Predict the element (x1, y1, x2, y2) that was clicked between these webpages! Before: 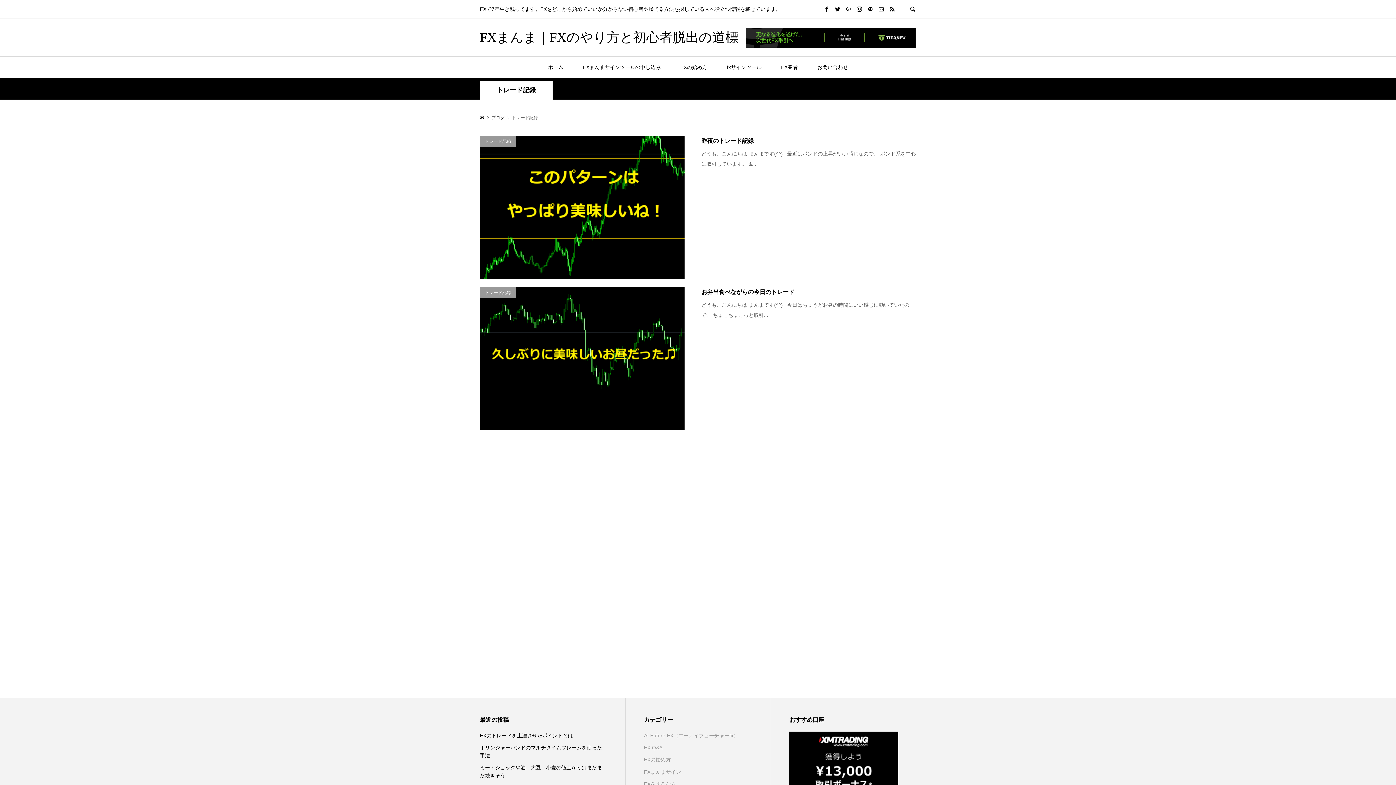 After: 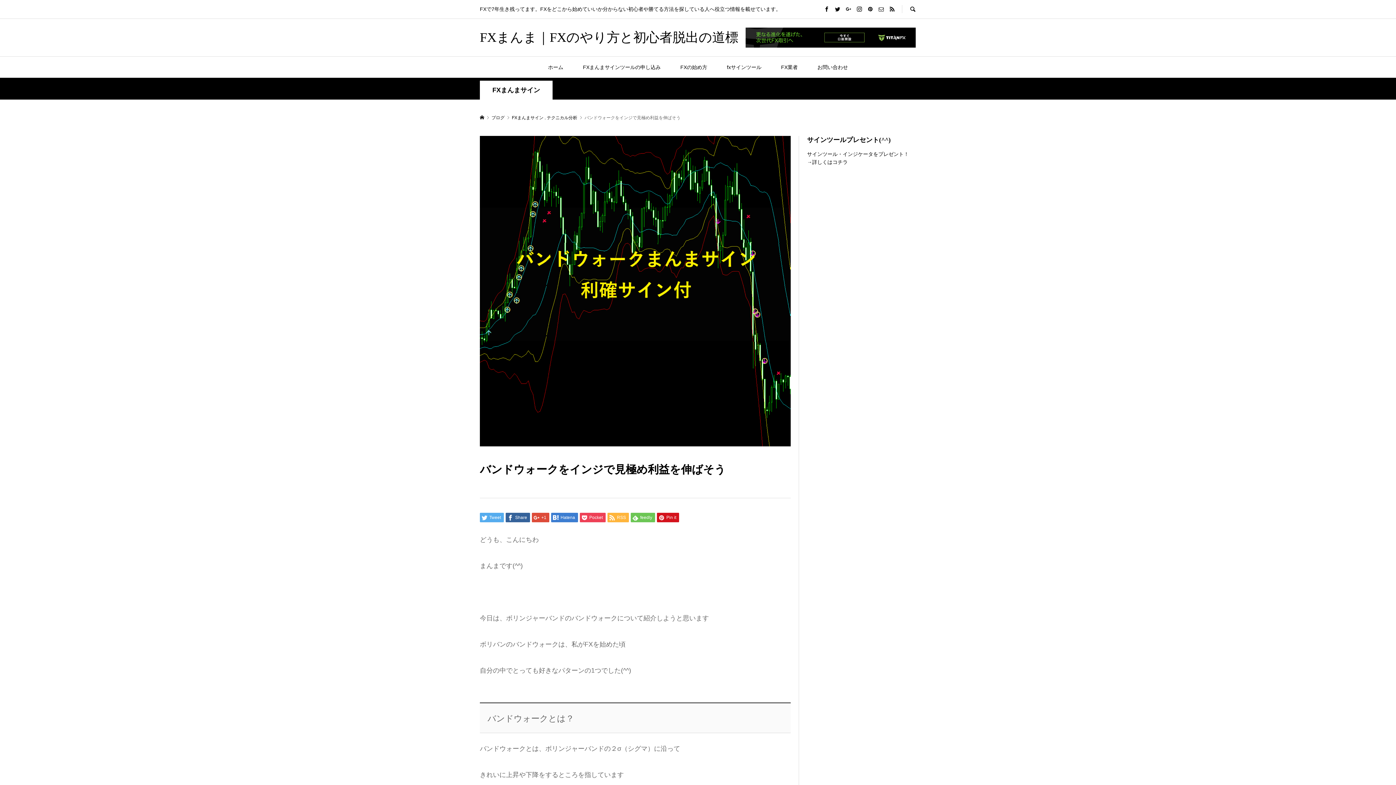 Action: bbox: (837, 503, 1117, 698) label: FXまんまサイン
バンドウォークをインジで見極め利益を伸ばそう